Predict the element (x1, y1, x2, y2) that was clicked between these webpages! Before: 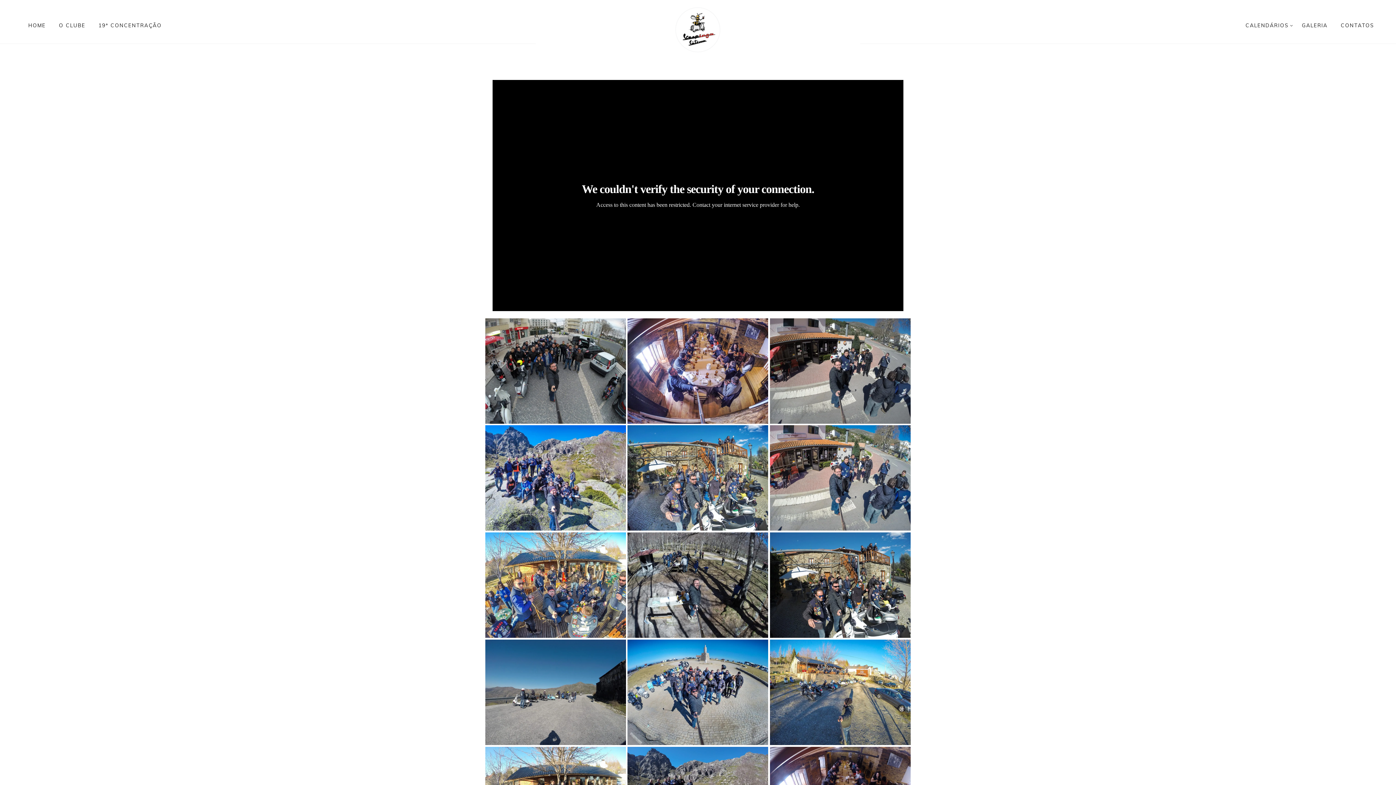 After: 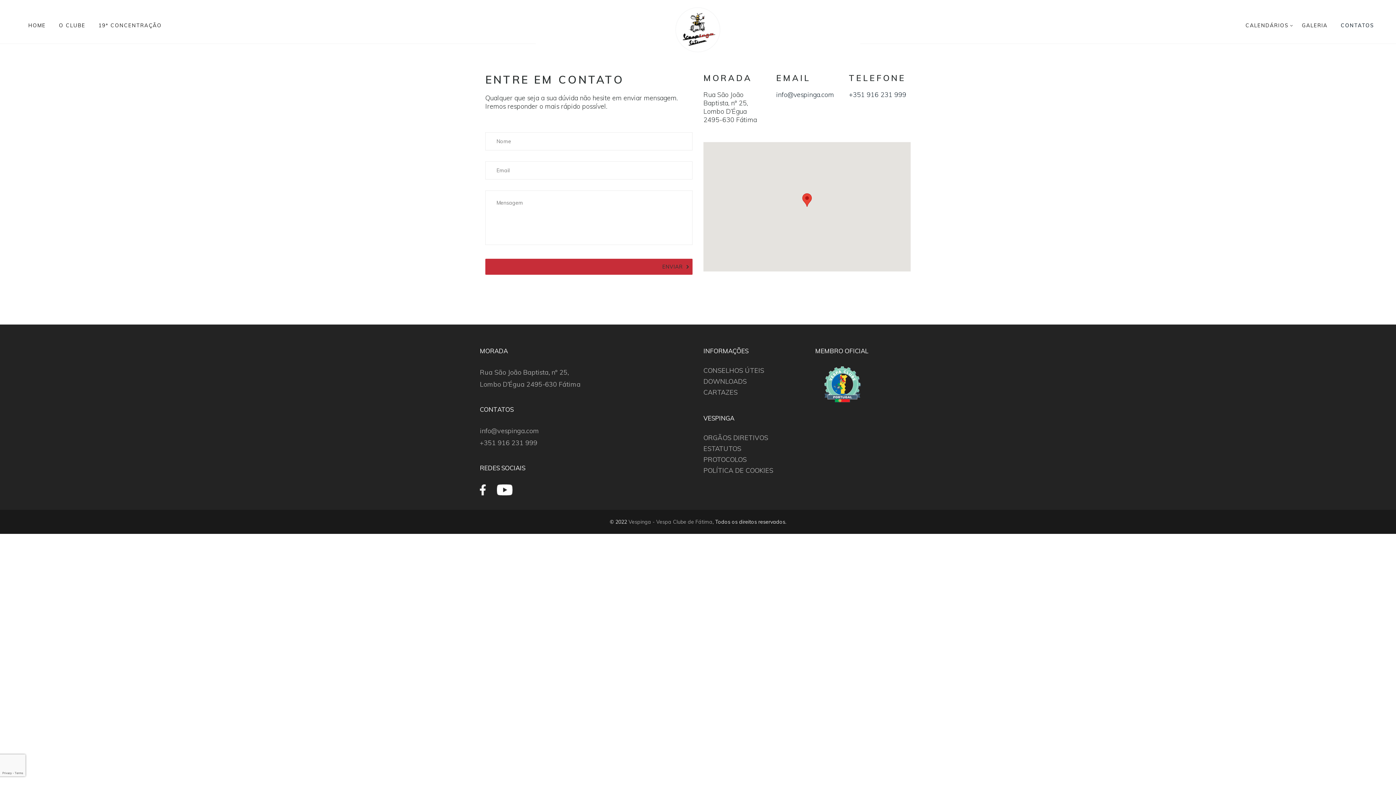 Action: label: CONTATOS bbox: (1334, 7, 1374, 43)